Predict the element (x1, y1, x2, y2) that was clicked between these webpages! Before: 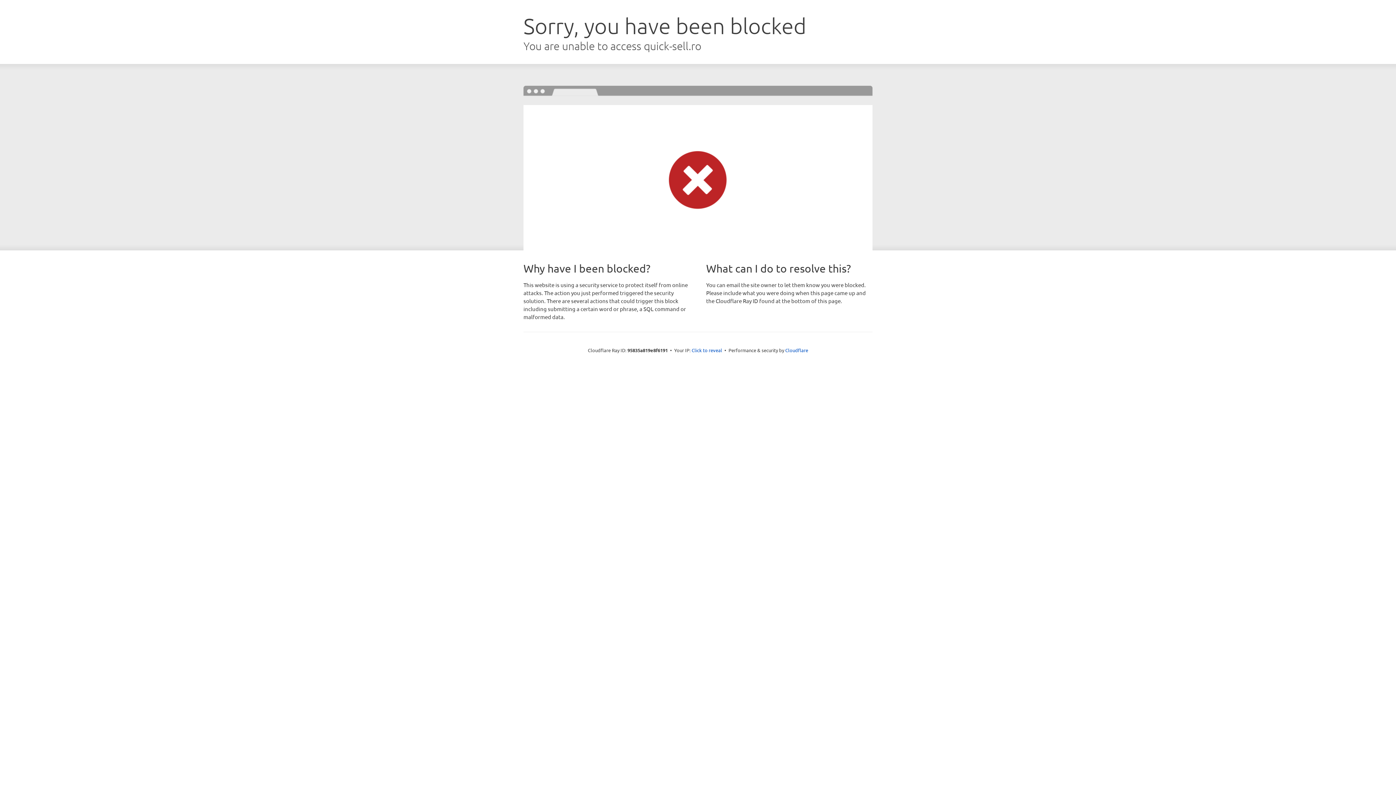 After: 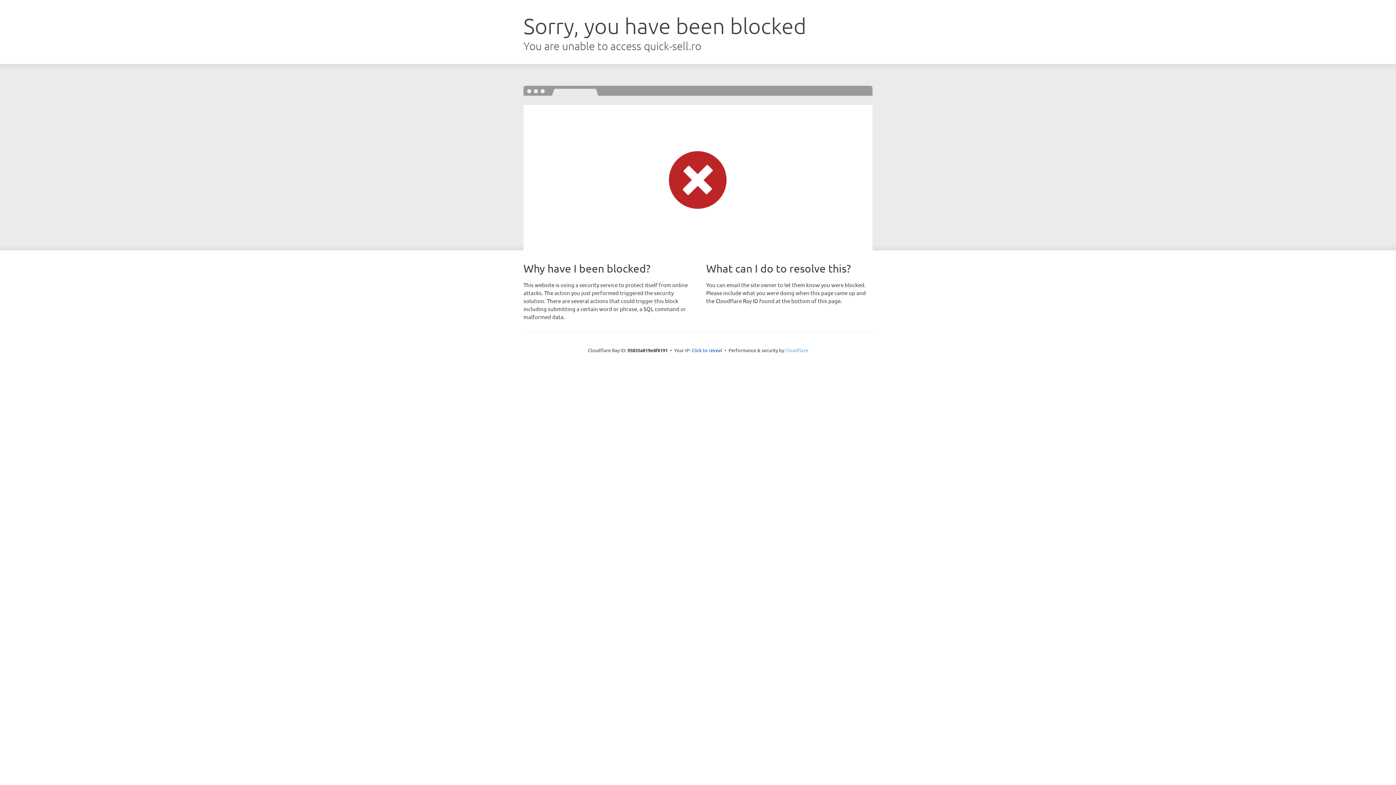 Action: label: Cloudflare bbox: (785, 347, 808, 353)